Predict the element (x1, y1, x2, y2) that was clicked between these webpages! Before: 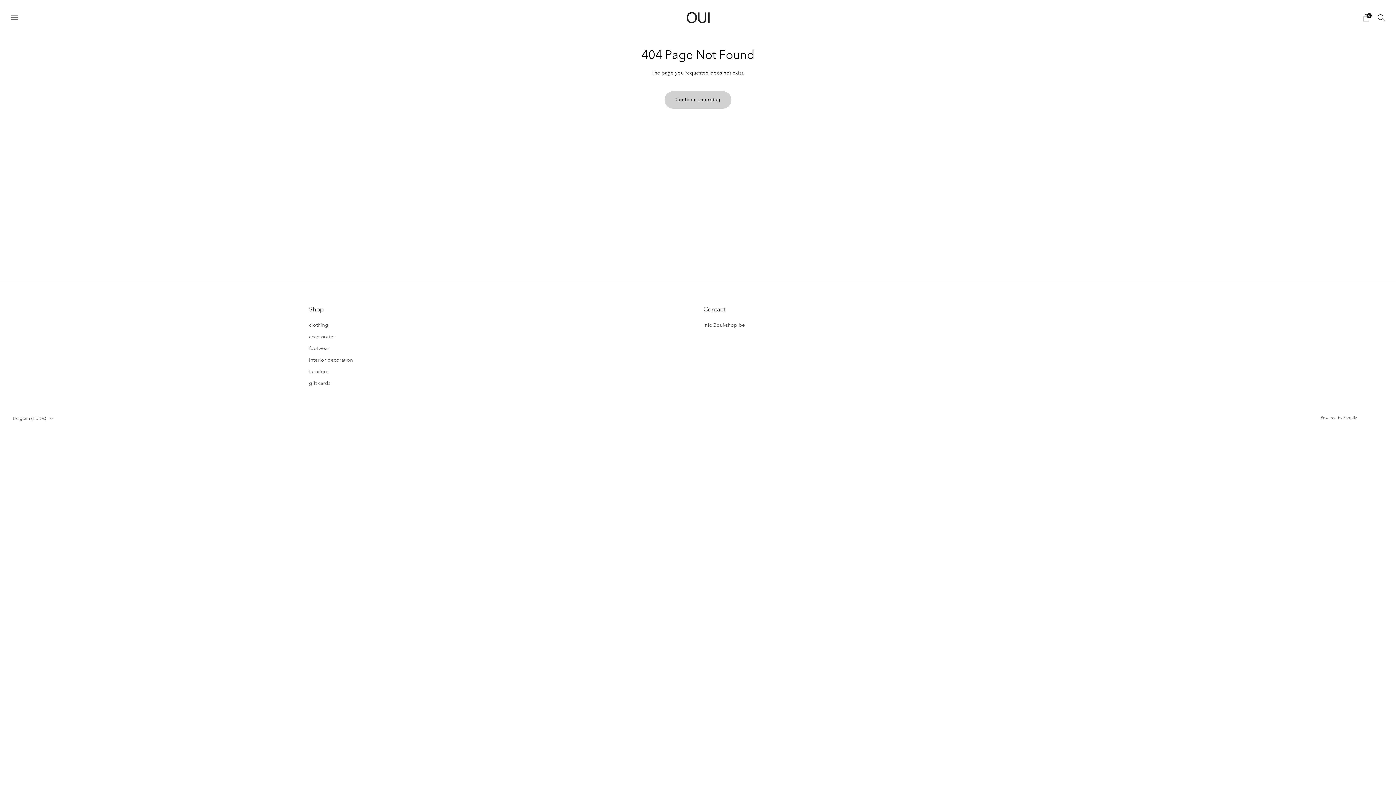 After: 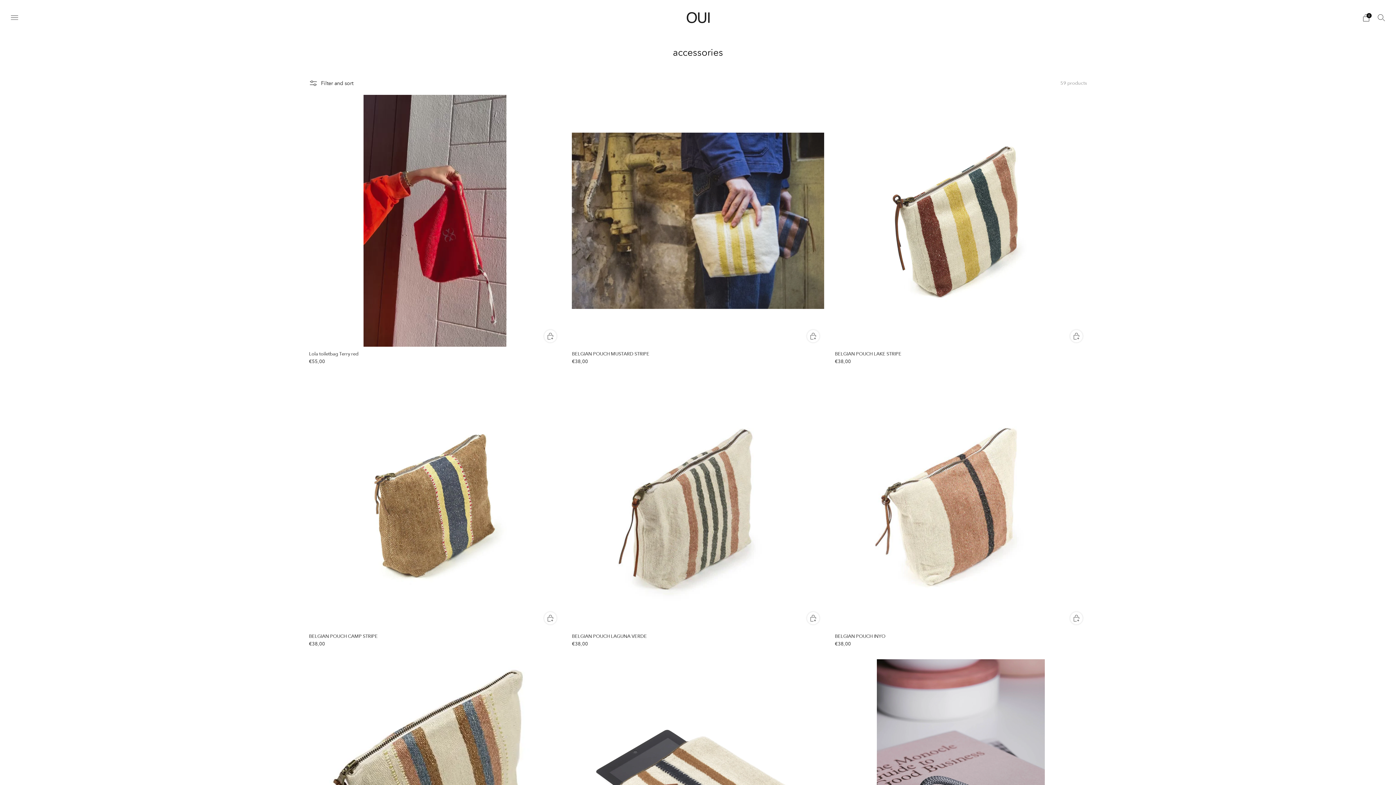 Action: bbox: (309, 333, 335, 340) label: accessories